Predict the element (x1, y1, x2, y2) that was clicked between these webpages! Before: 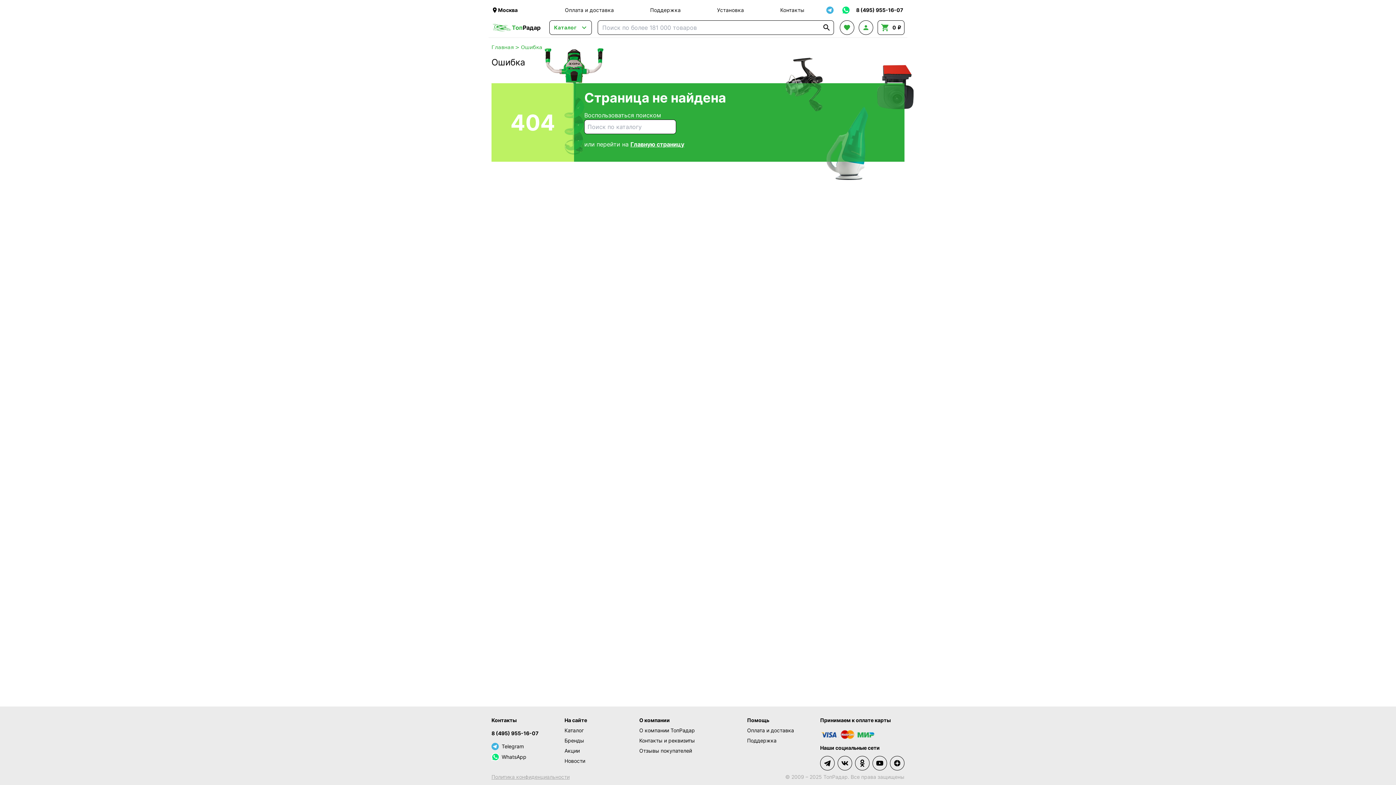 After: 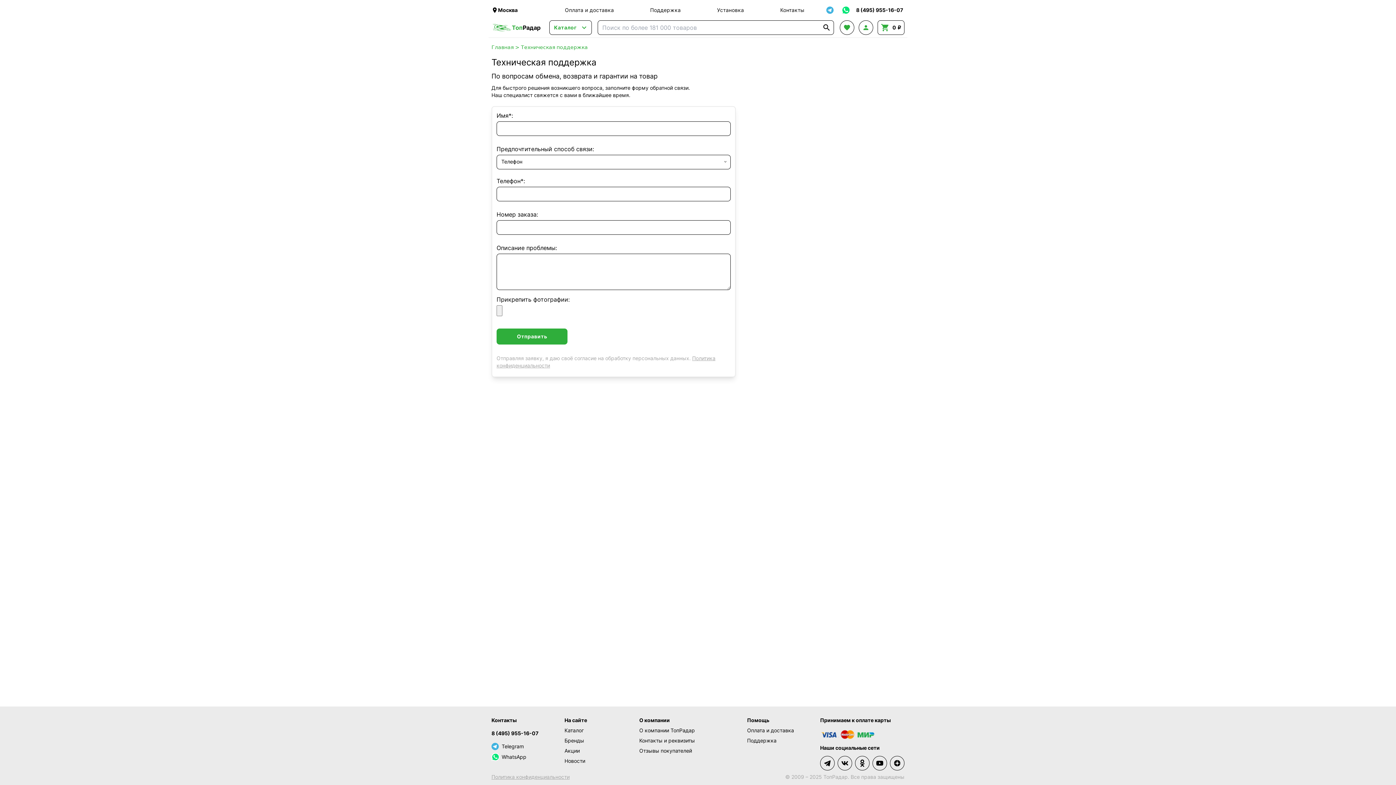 Action: bbox: (650, 6, 680, 13) label: Поддержка